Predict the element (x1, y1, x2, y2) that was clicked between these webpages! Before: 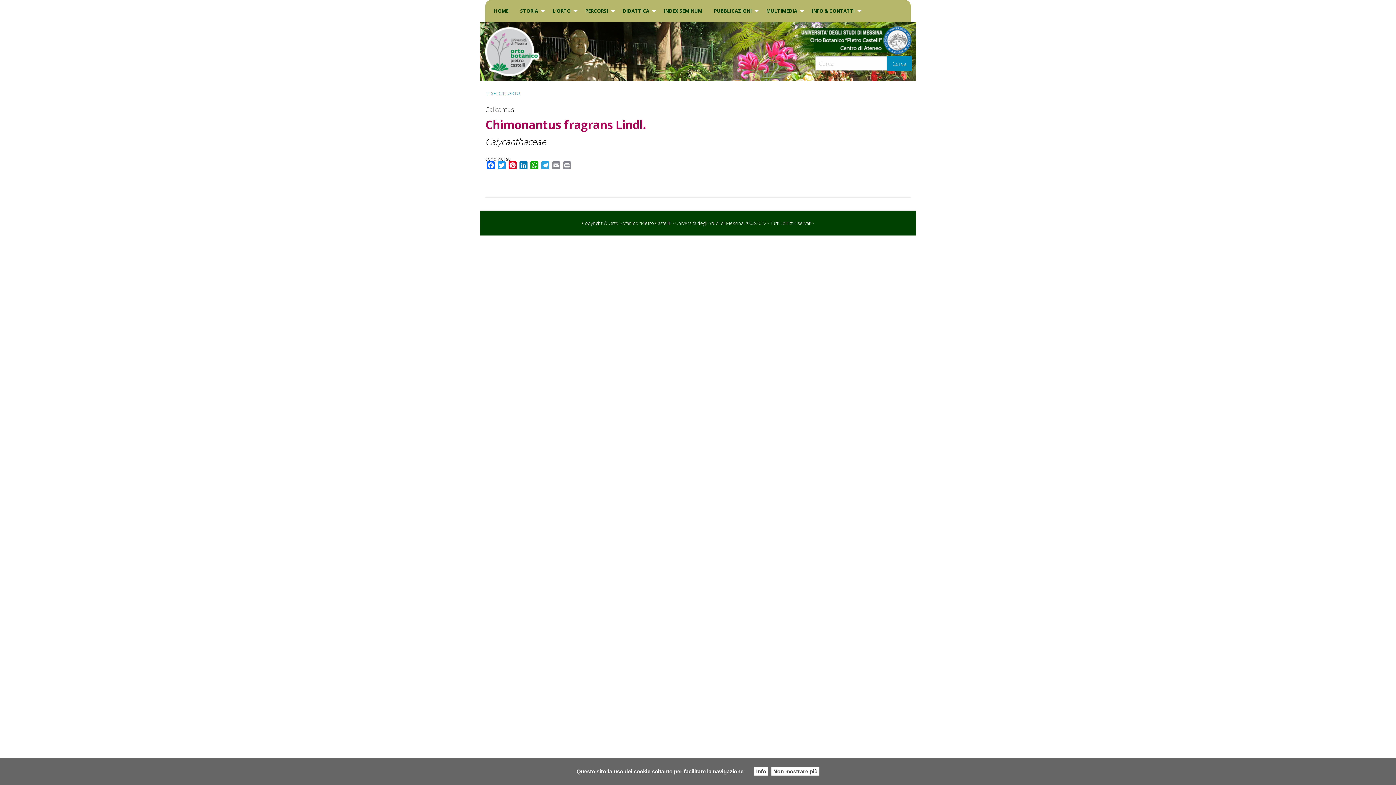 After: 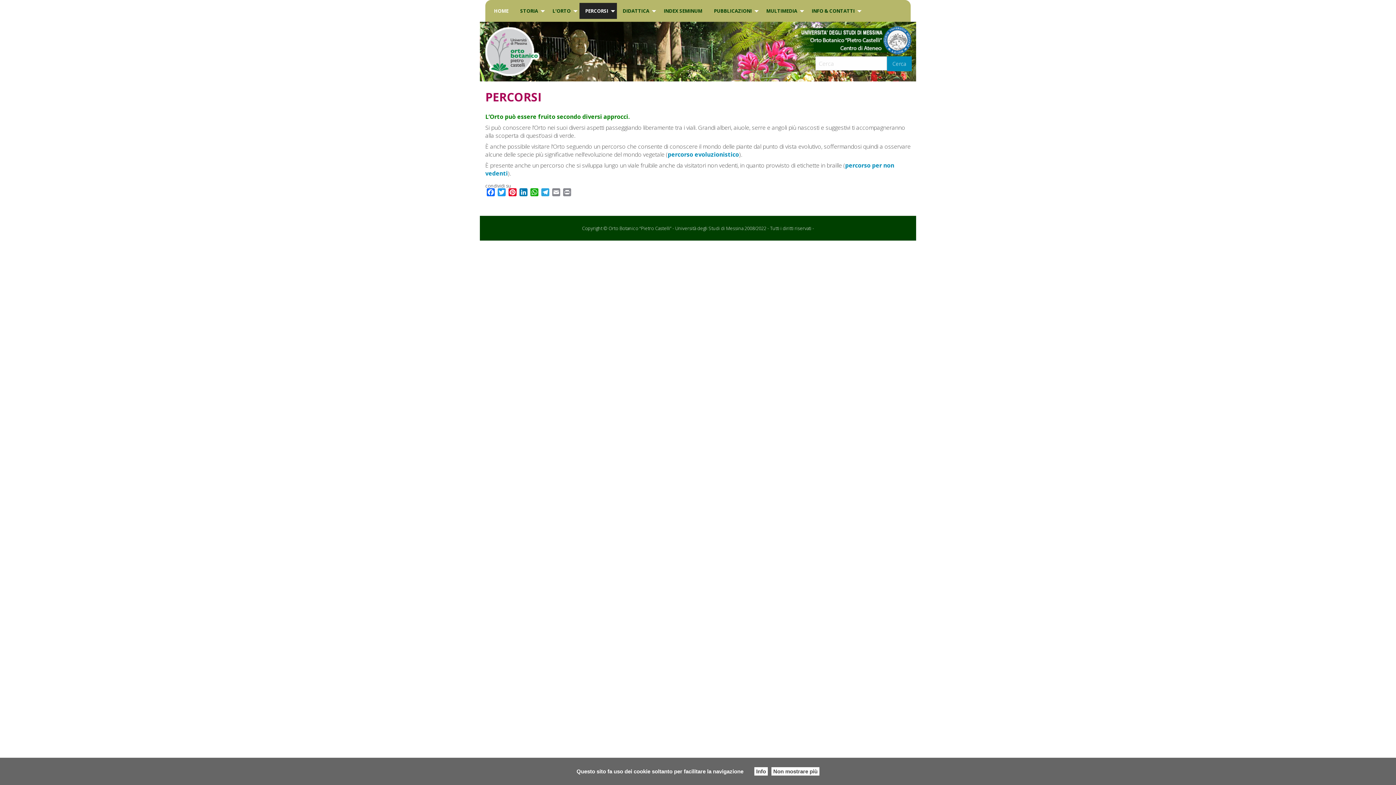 Action: bbox: (579, 2, 617, 19) label: PERCORSI